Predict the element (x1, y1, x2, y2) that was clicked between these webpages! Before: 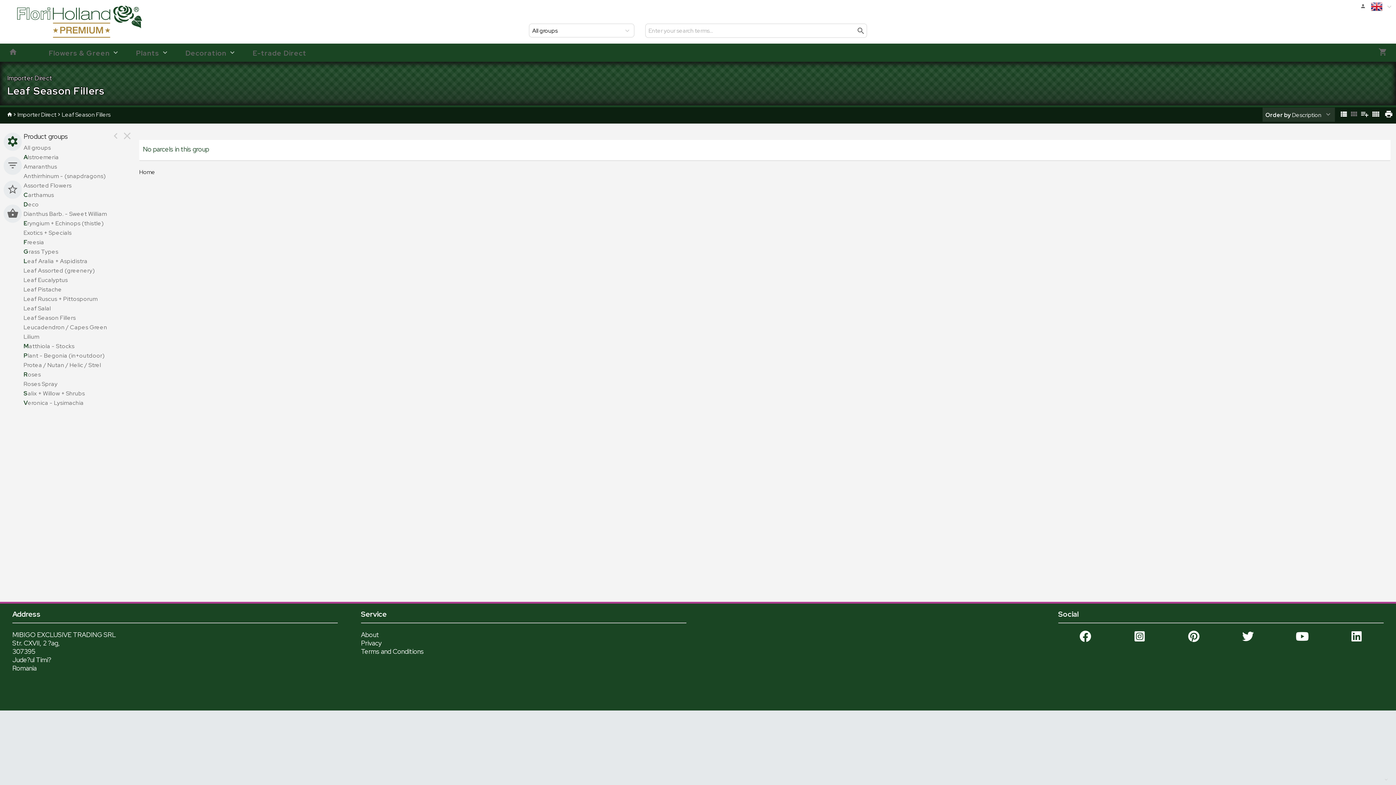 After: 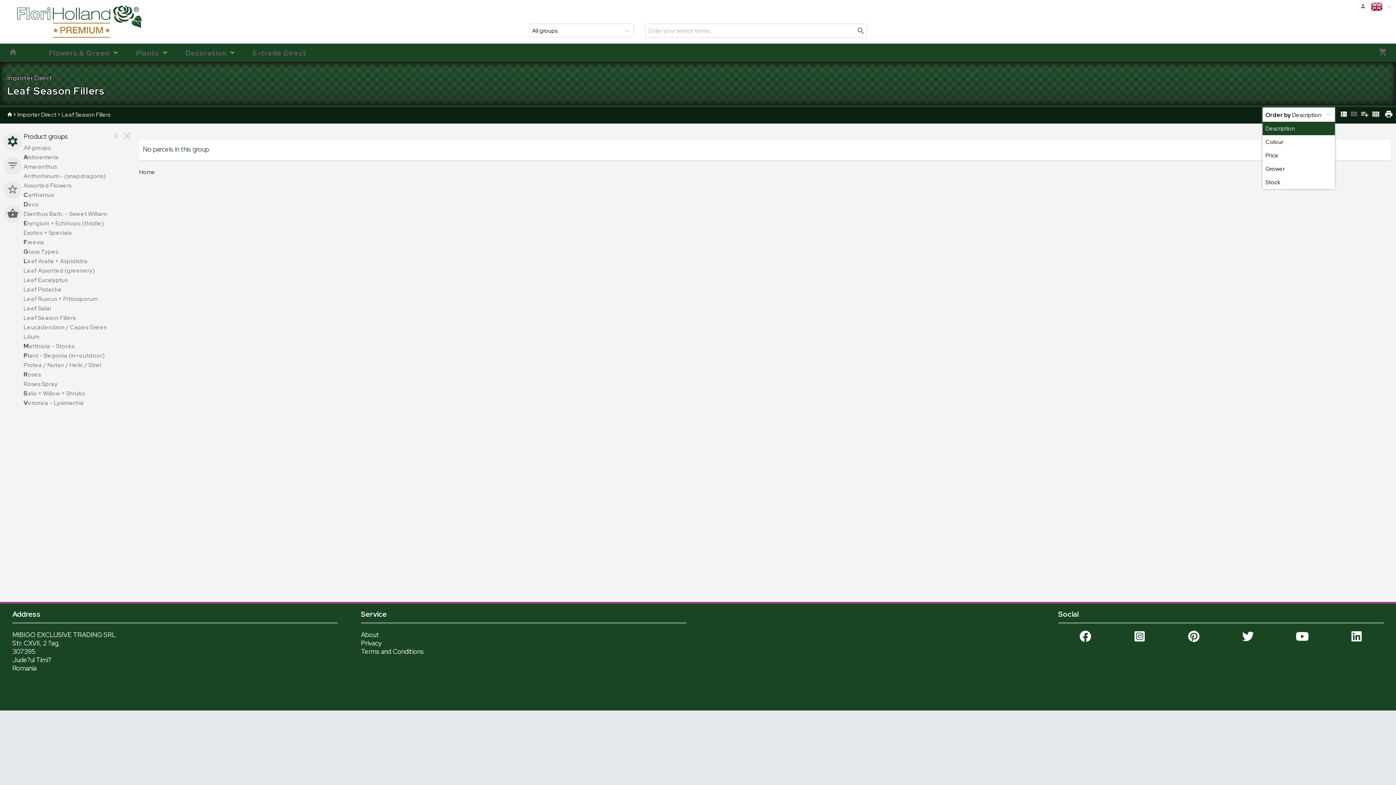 Action: label: Order by Description bbox: (1262, 107, 1335, 121)